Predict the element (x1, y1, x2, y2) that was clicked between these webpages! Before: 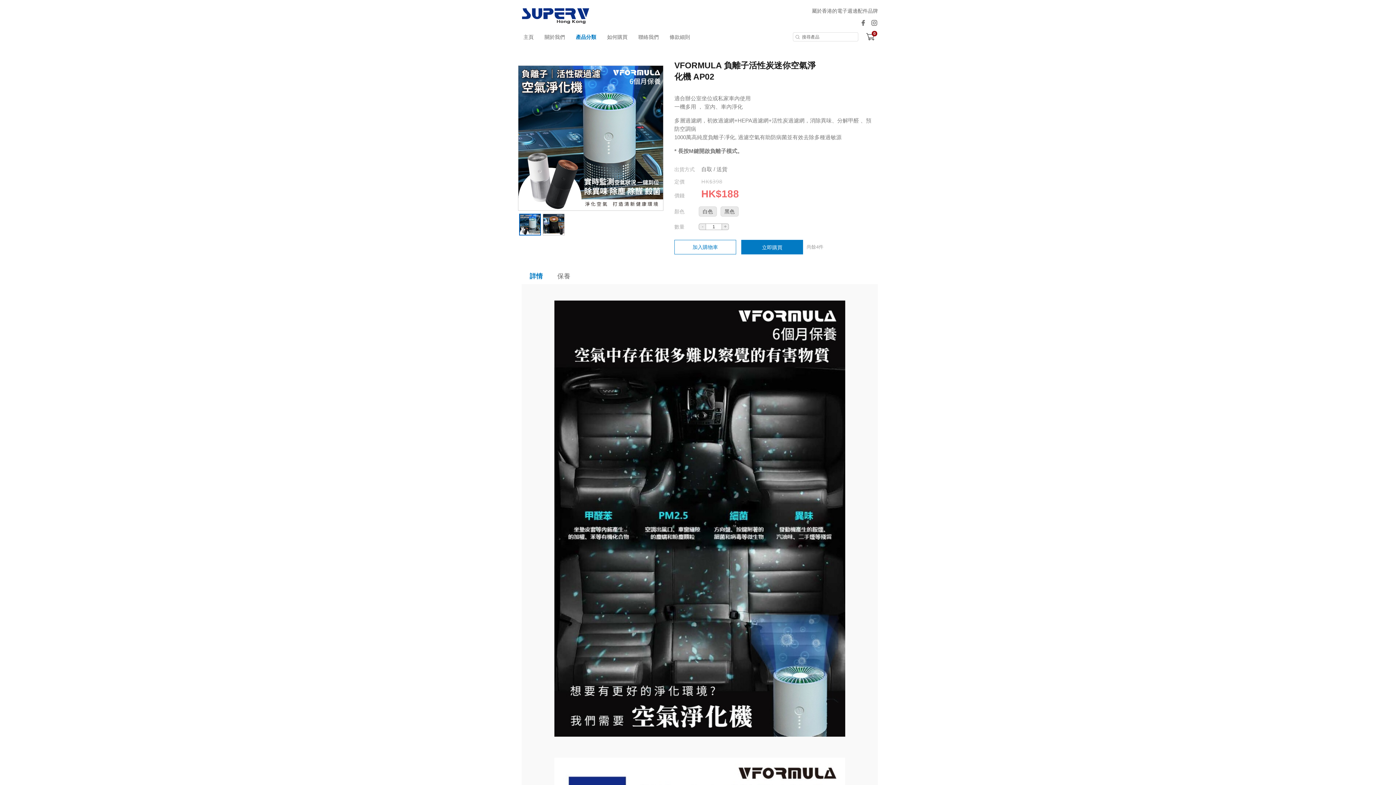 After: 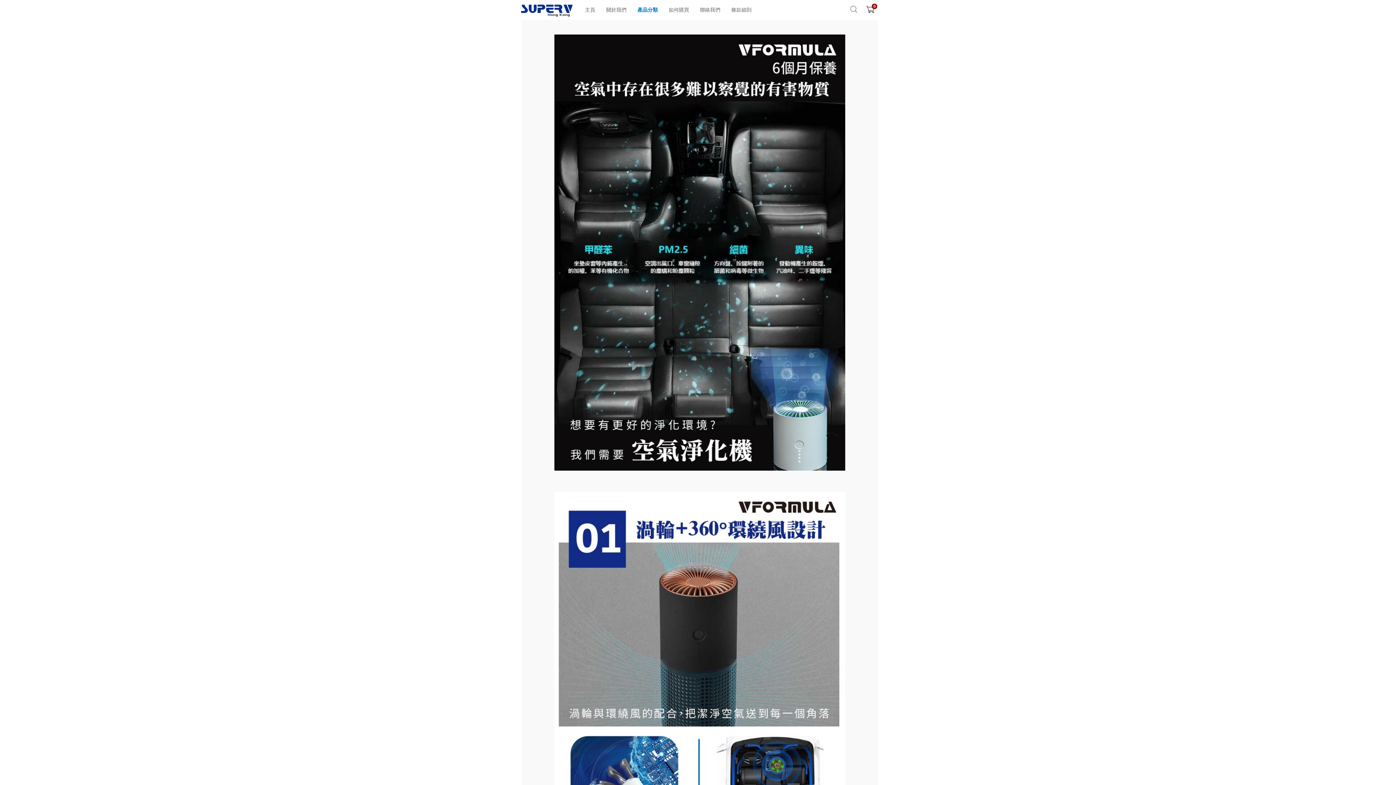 Action: bbox: (529, 272, 542, 280) label: 詳情